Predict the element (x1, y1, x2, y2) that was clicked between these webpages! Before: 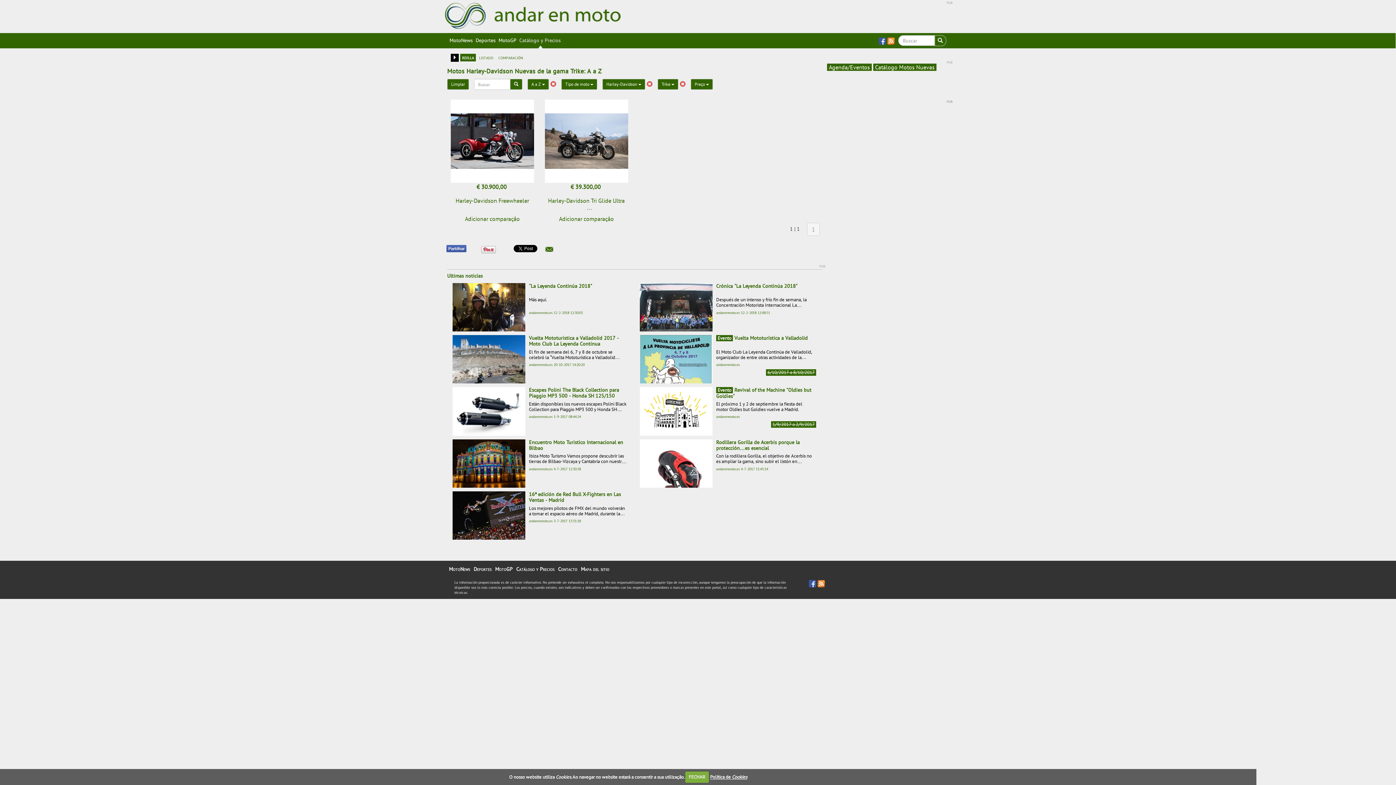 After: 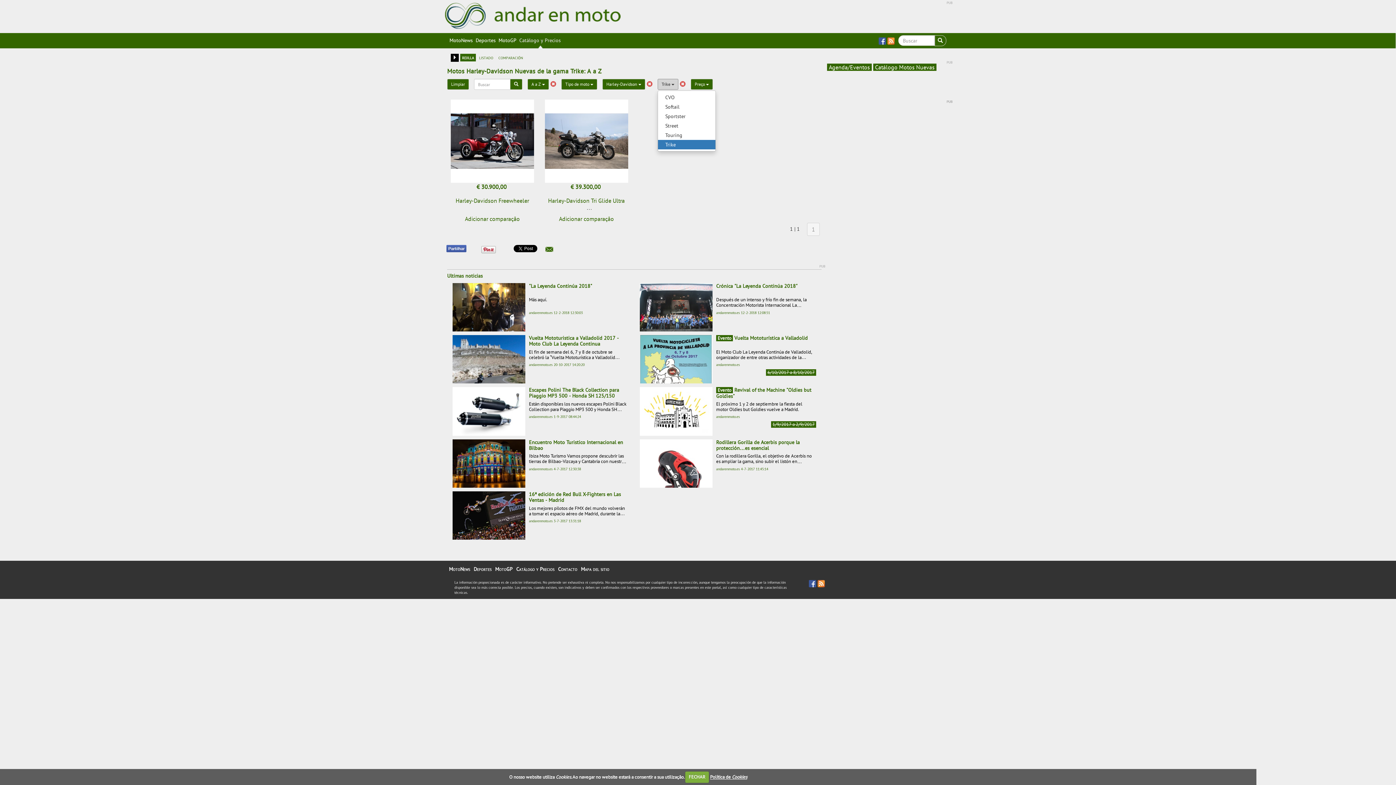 Action: label: Trike  bbox: (657, 78, 678, 89)